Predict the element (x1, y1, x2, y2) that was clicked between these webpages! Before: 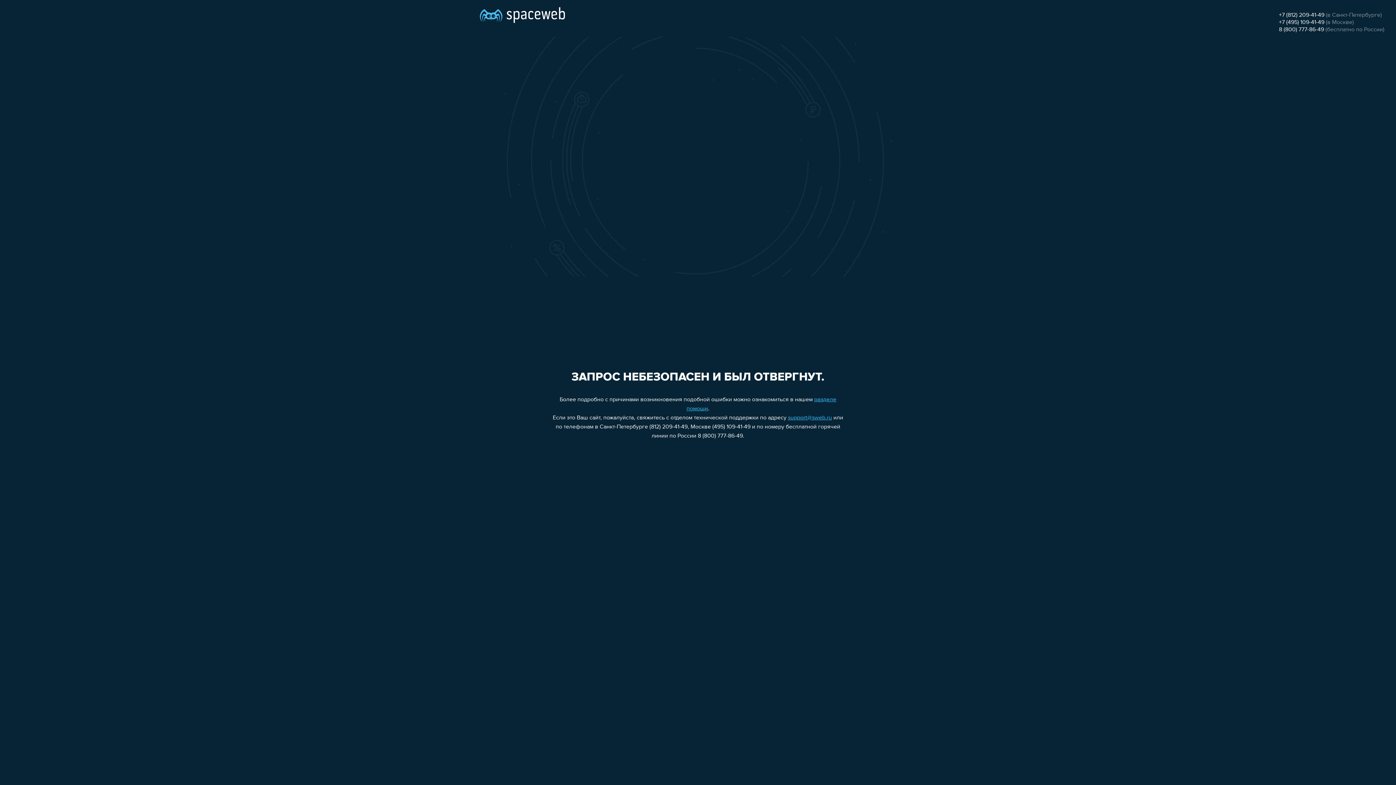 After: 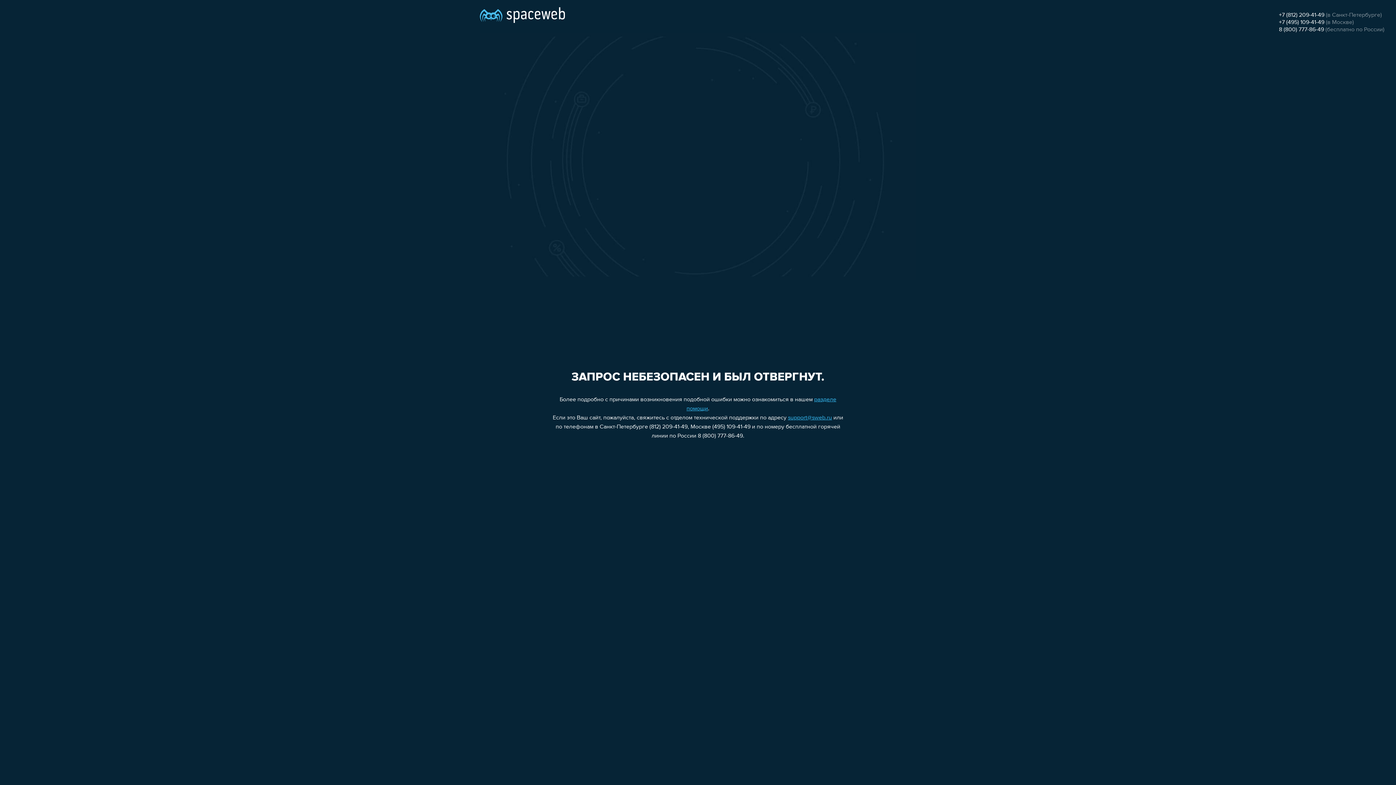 Action: bbox: (788, 415, 832, 421) label: support@sweb.ru